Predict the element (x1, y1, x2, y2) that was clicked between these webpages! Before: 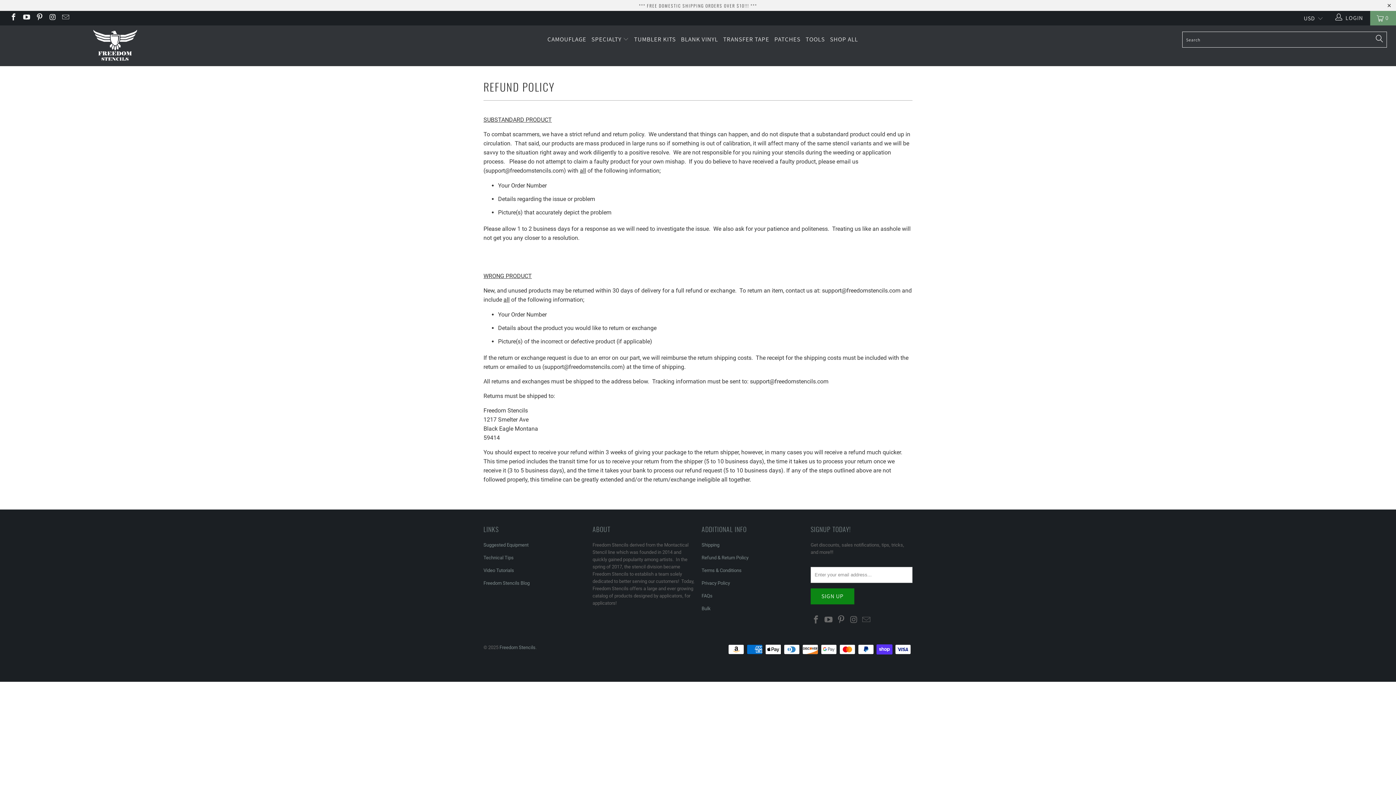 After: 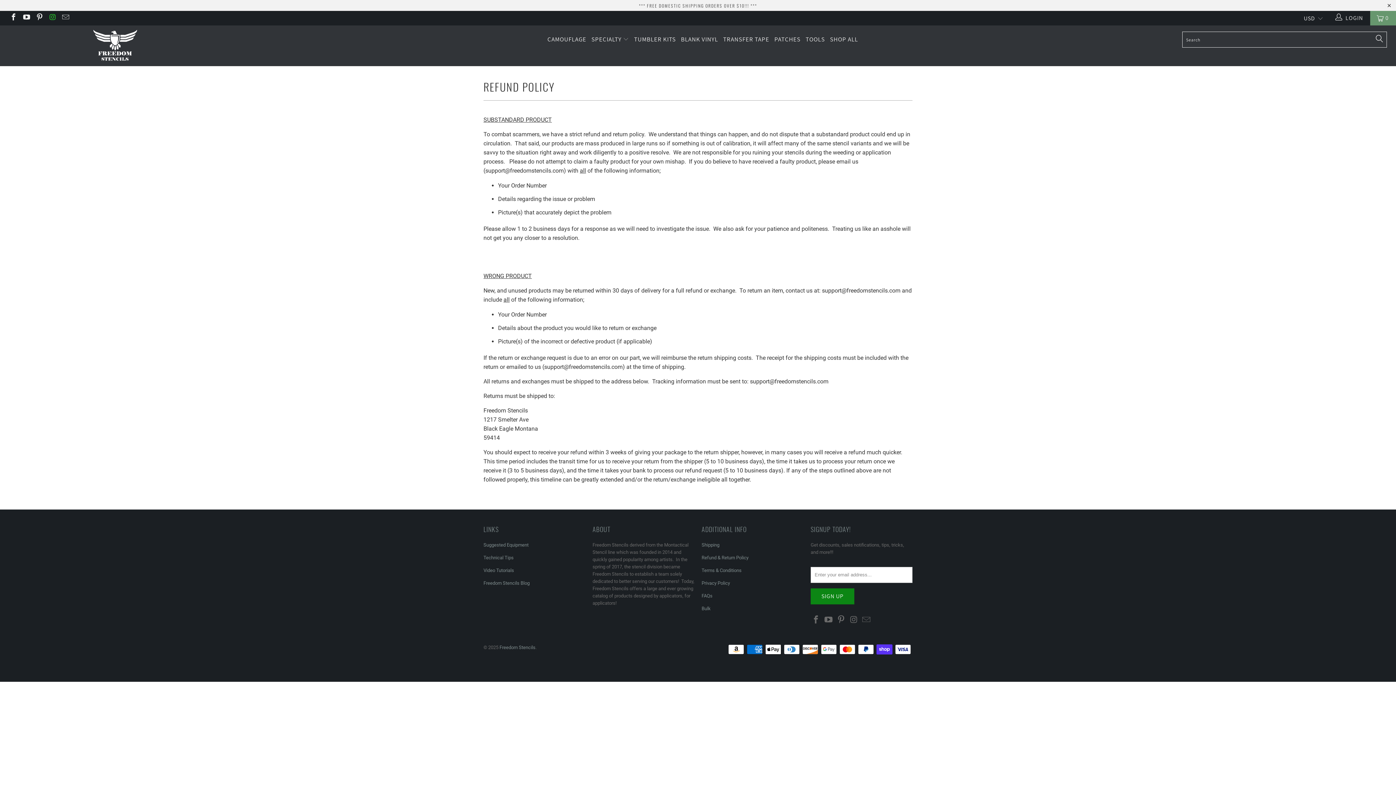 Action: bbox: (48, 14, 56, 21)